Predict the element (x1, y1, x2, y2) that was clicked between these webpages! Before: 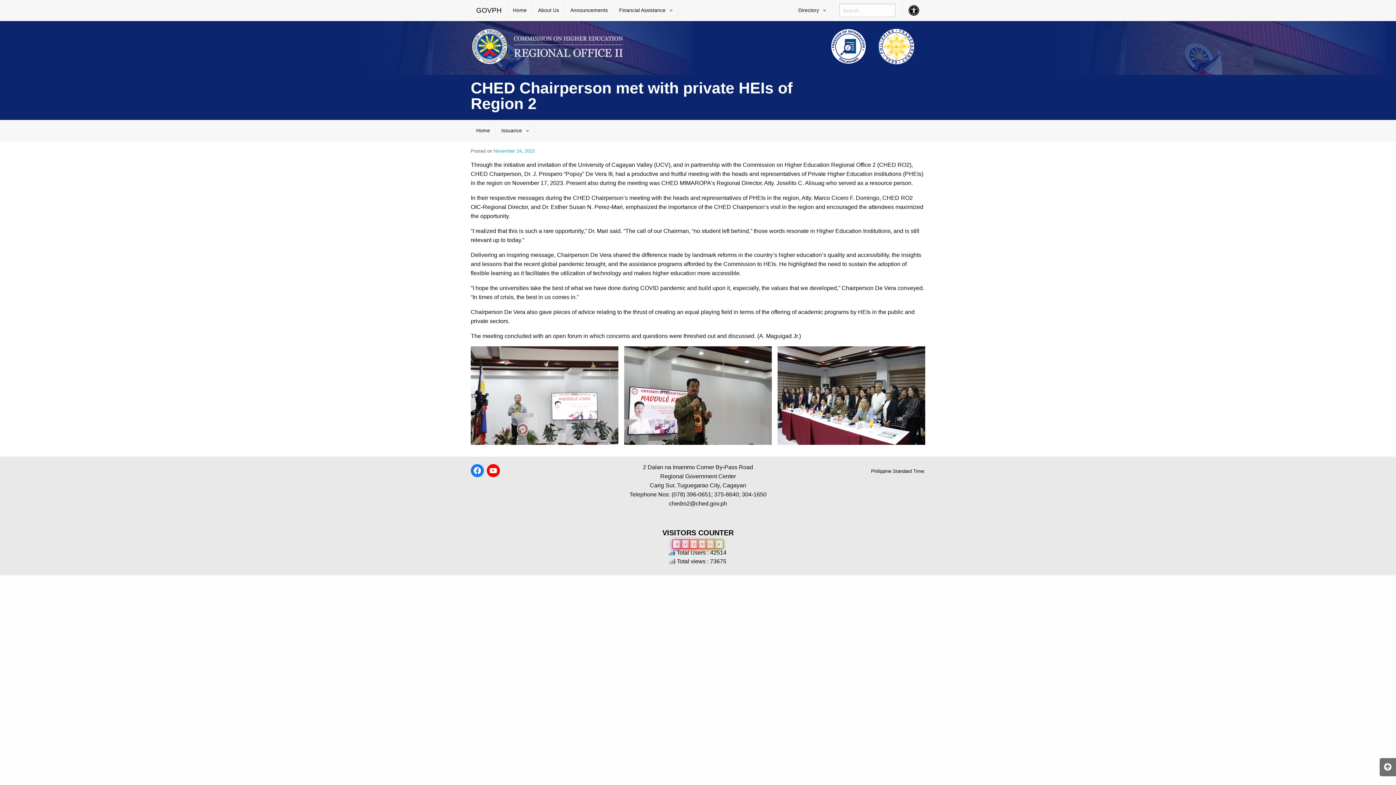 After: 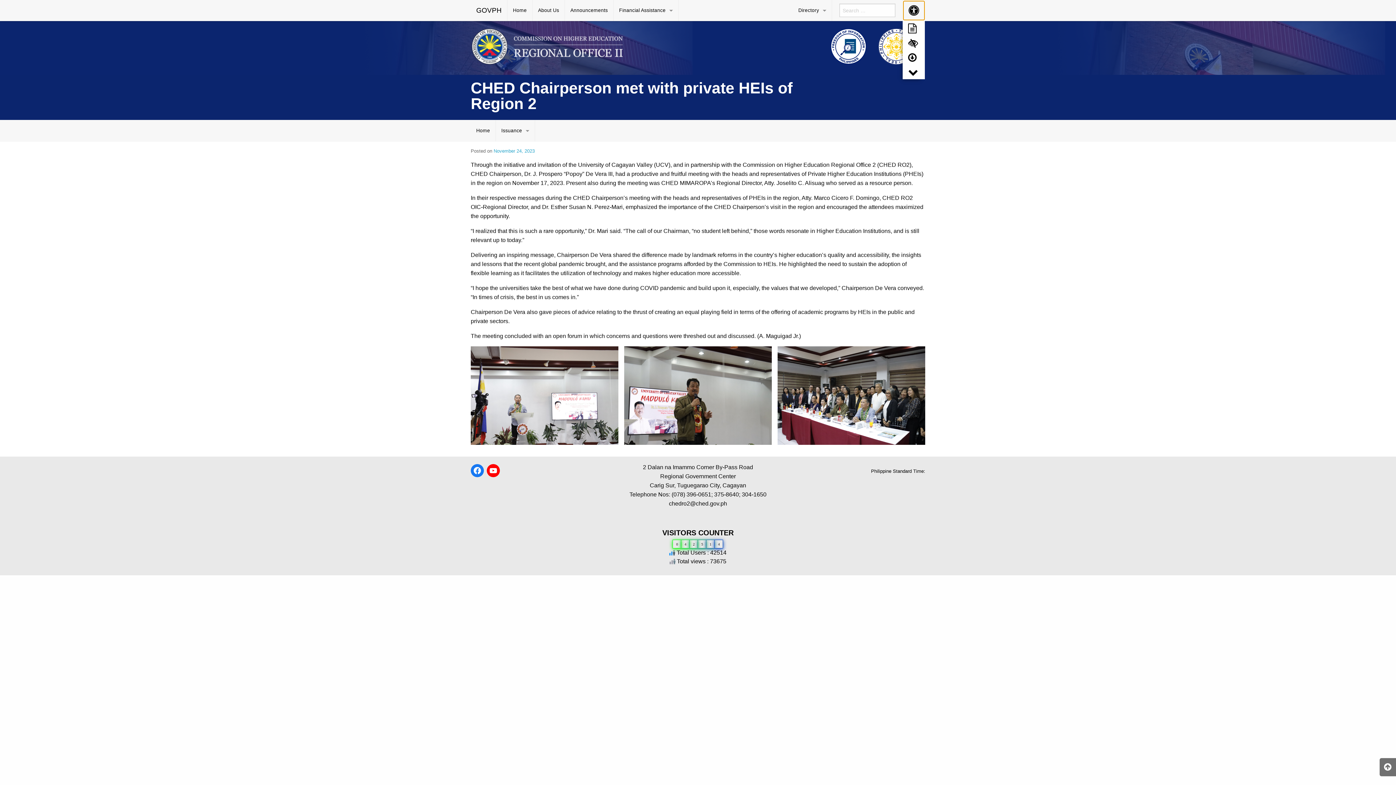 Action: bbox: (903, 0, 925, 20) label: Accessibility Button